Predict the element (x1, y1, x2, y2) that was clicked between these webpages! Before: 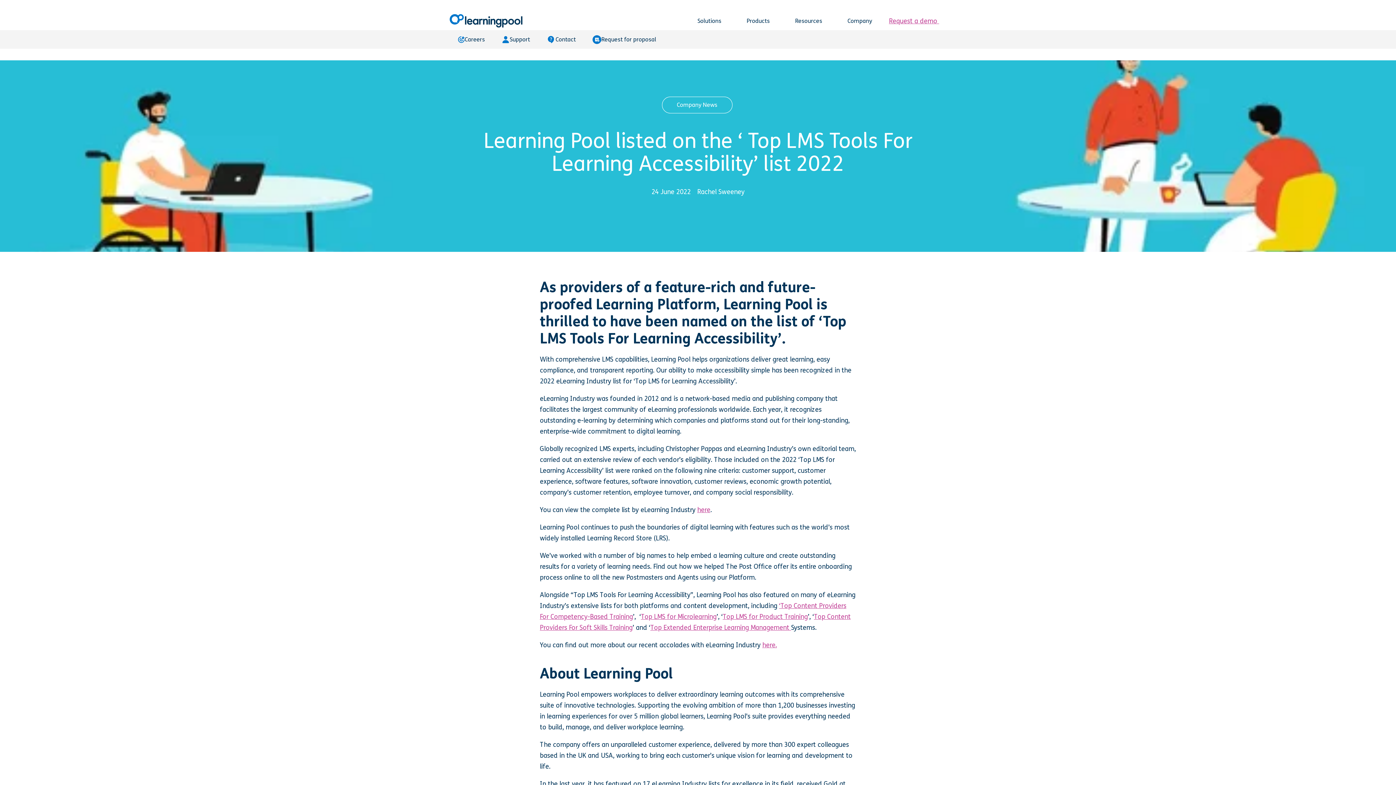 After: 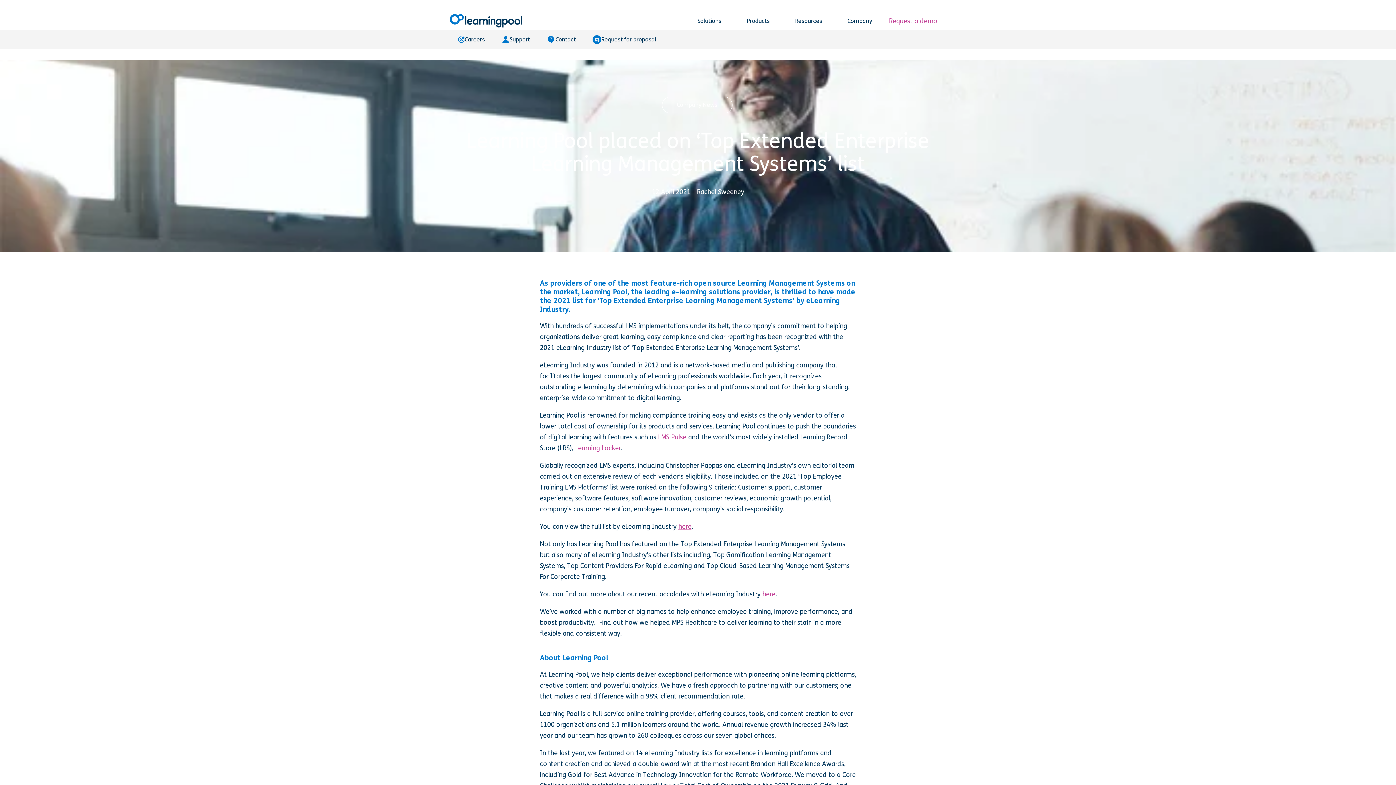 Action: bbox: (650, 624, 791, 632) label: Top Extended Enterprise Learning Management 